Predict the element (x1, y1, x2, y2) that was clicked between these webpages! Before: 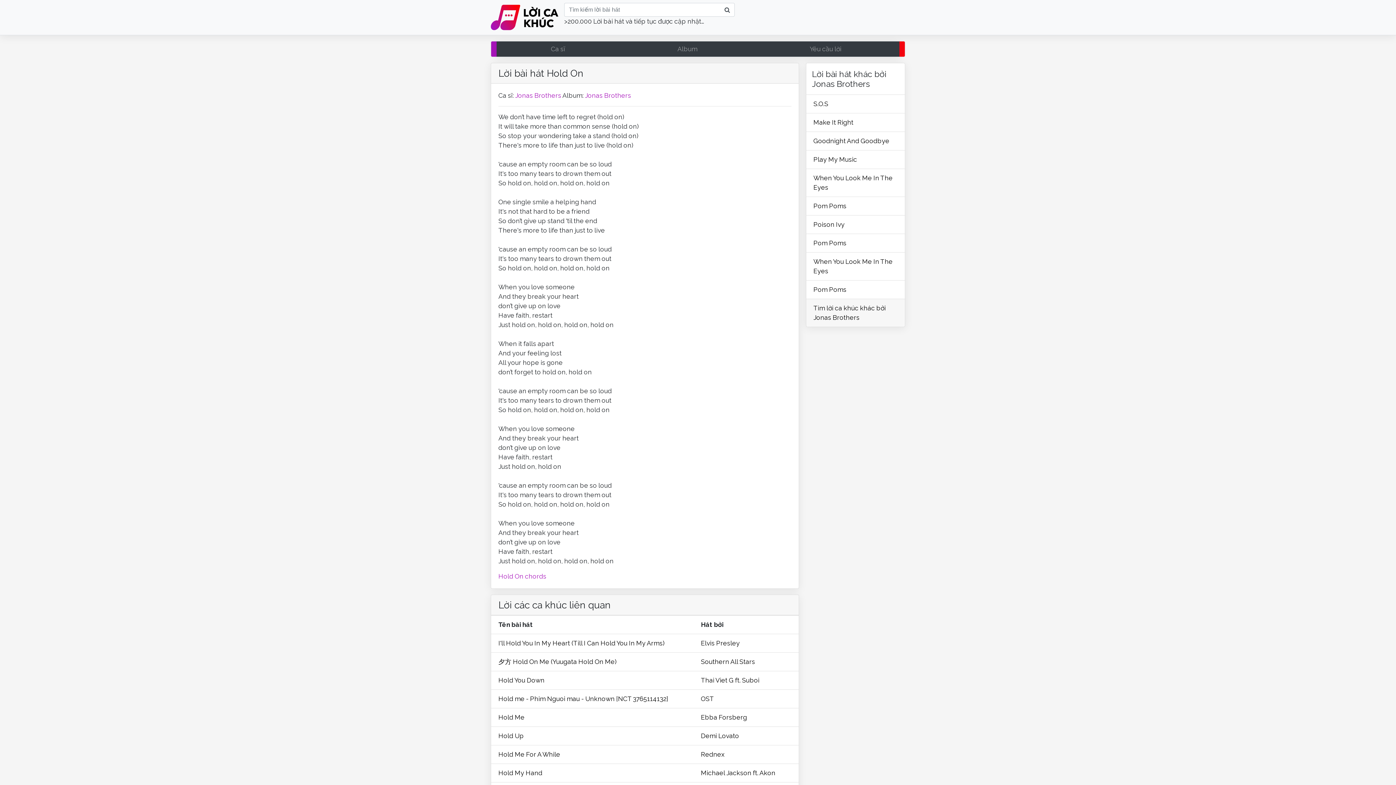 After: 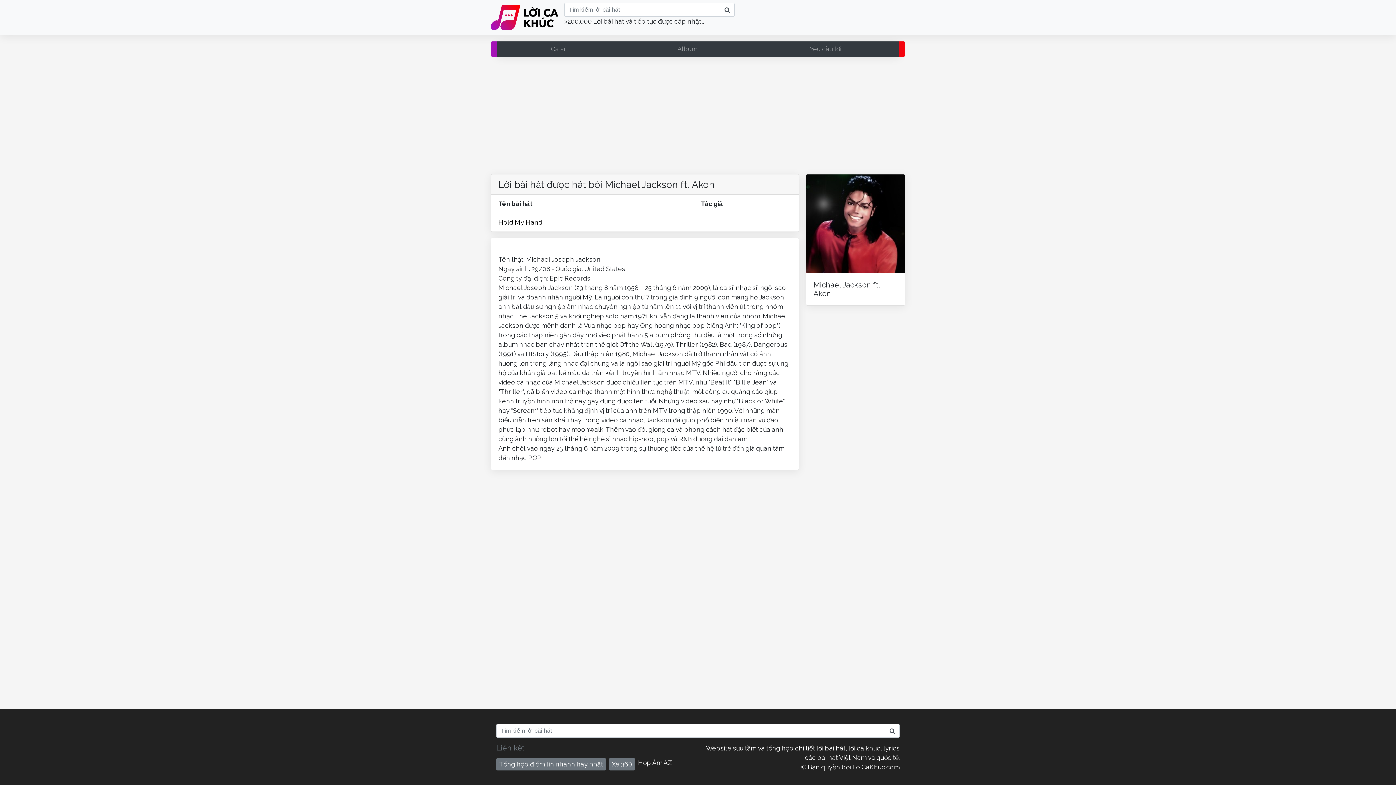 Action: label: Michael Jackson ft. Akon bbox: (701, 769, 775, 777)